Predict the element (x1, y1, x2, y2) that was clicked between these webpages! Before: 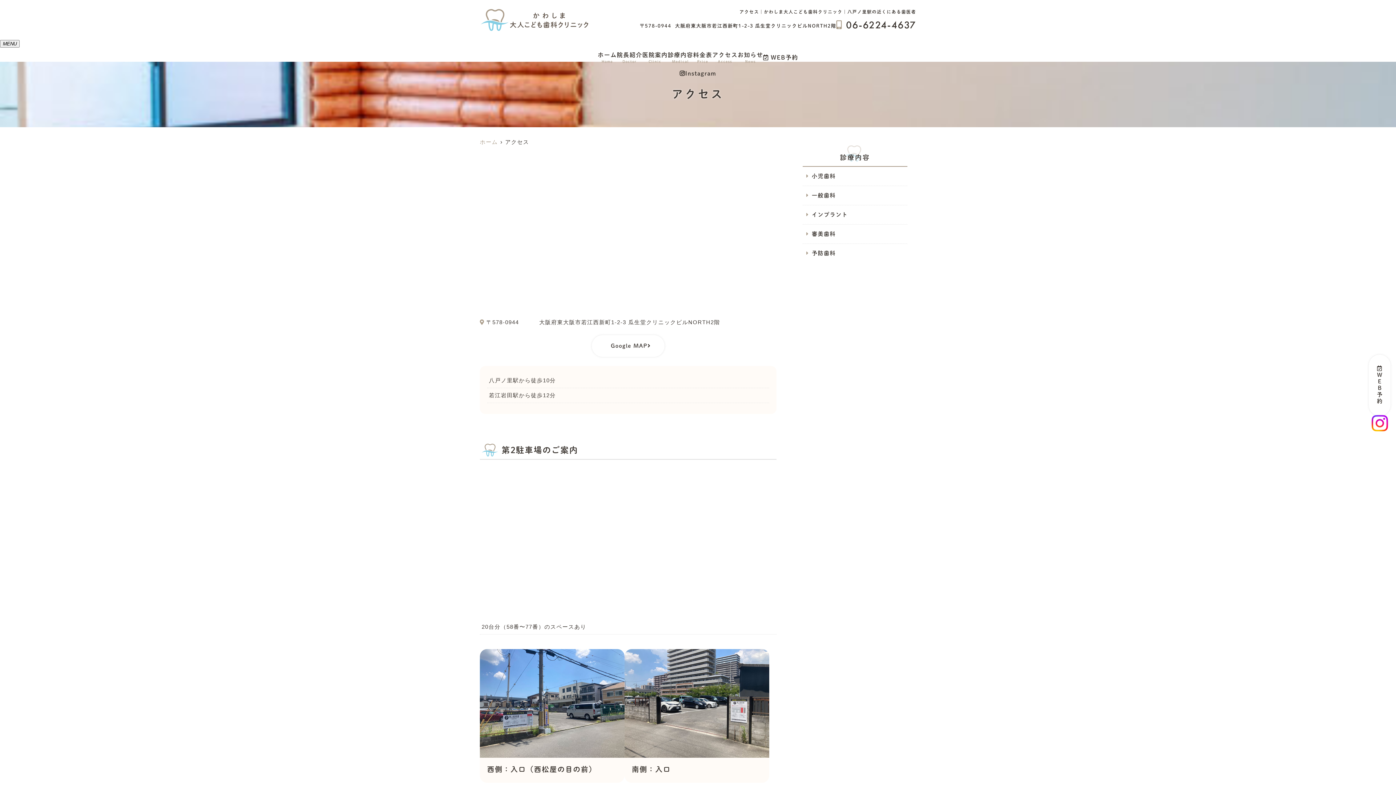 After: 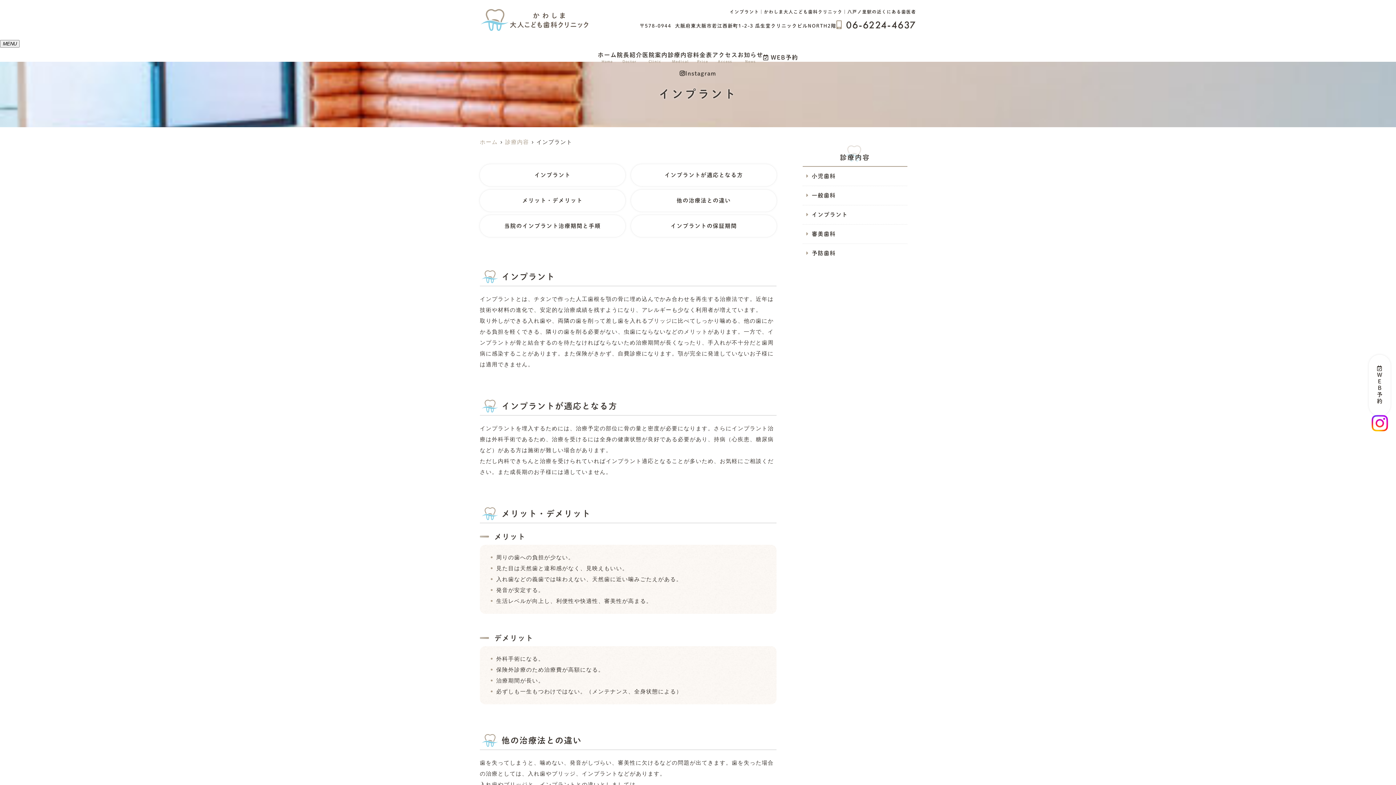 Action: label: インプラント bbox: (802, 205, 907, 224)